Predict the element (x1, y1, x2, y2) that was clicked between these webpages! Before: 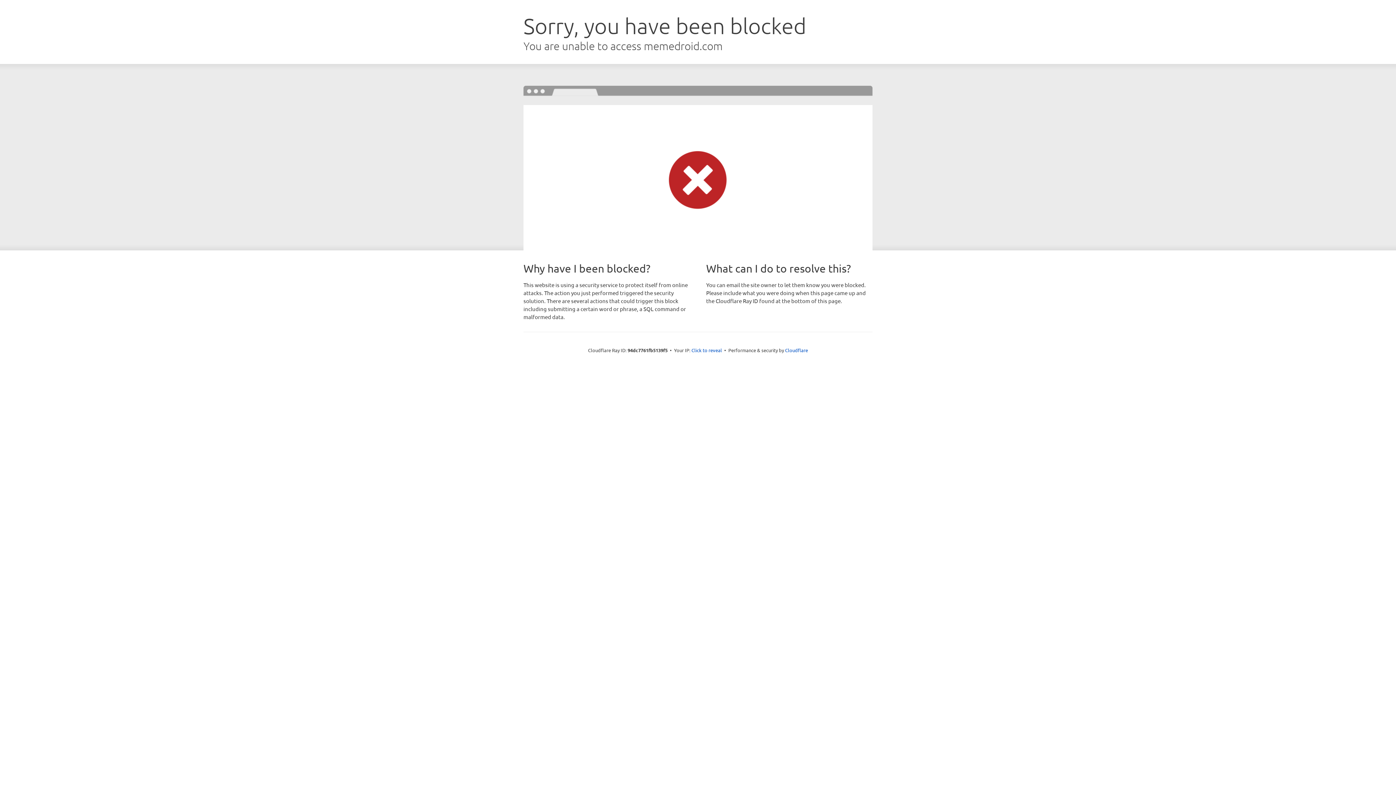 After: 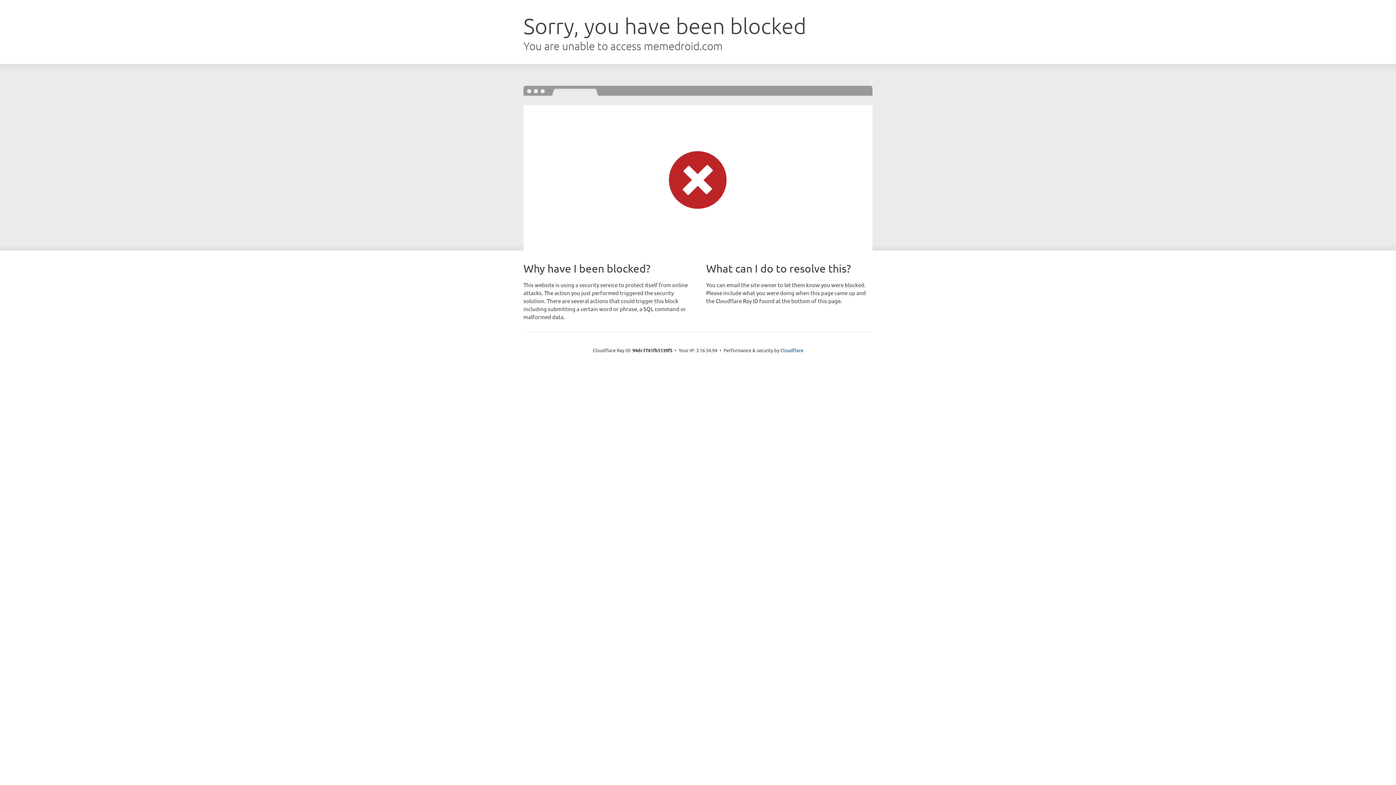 Action: bbox: (691, 346, 722, 353) label: Click to reveal